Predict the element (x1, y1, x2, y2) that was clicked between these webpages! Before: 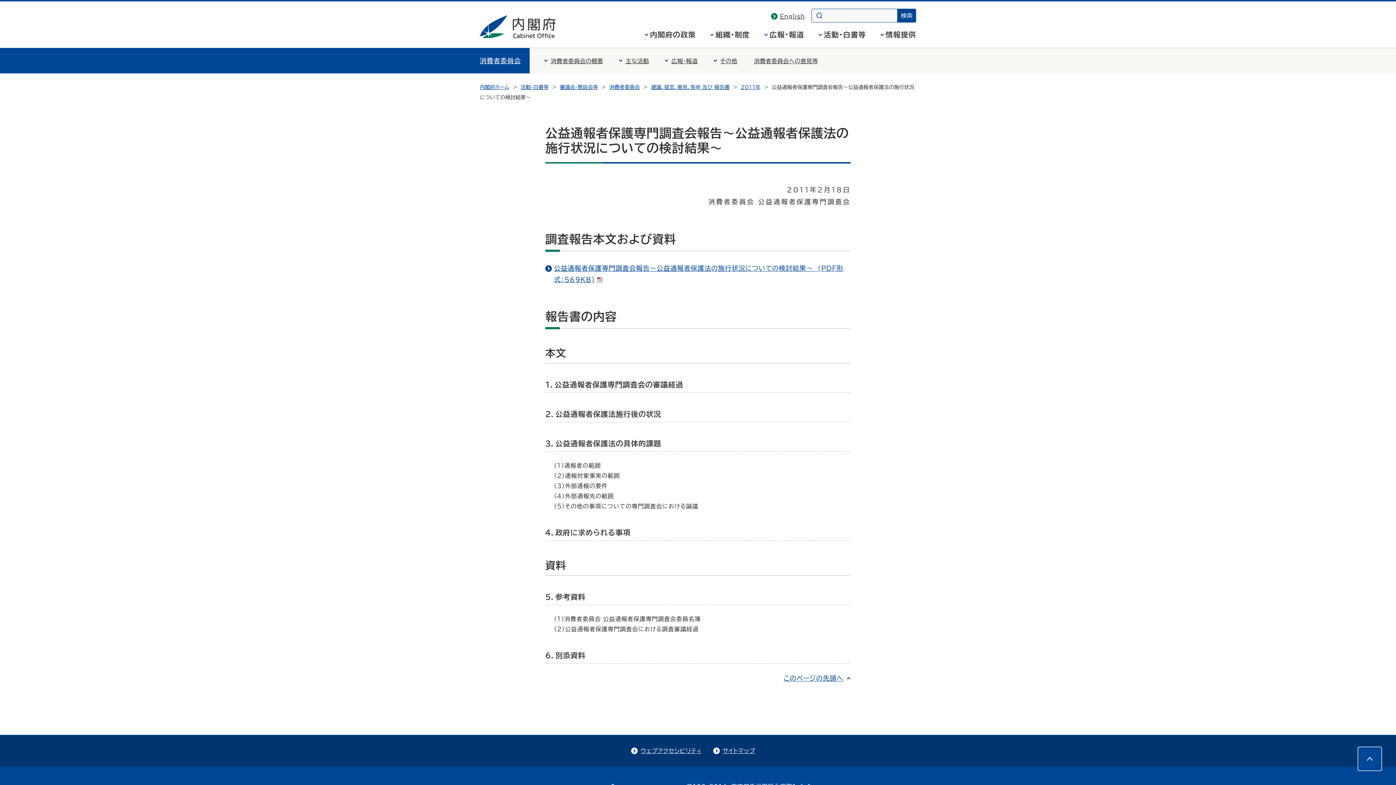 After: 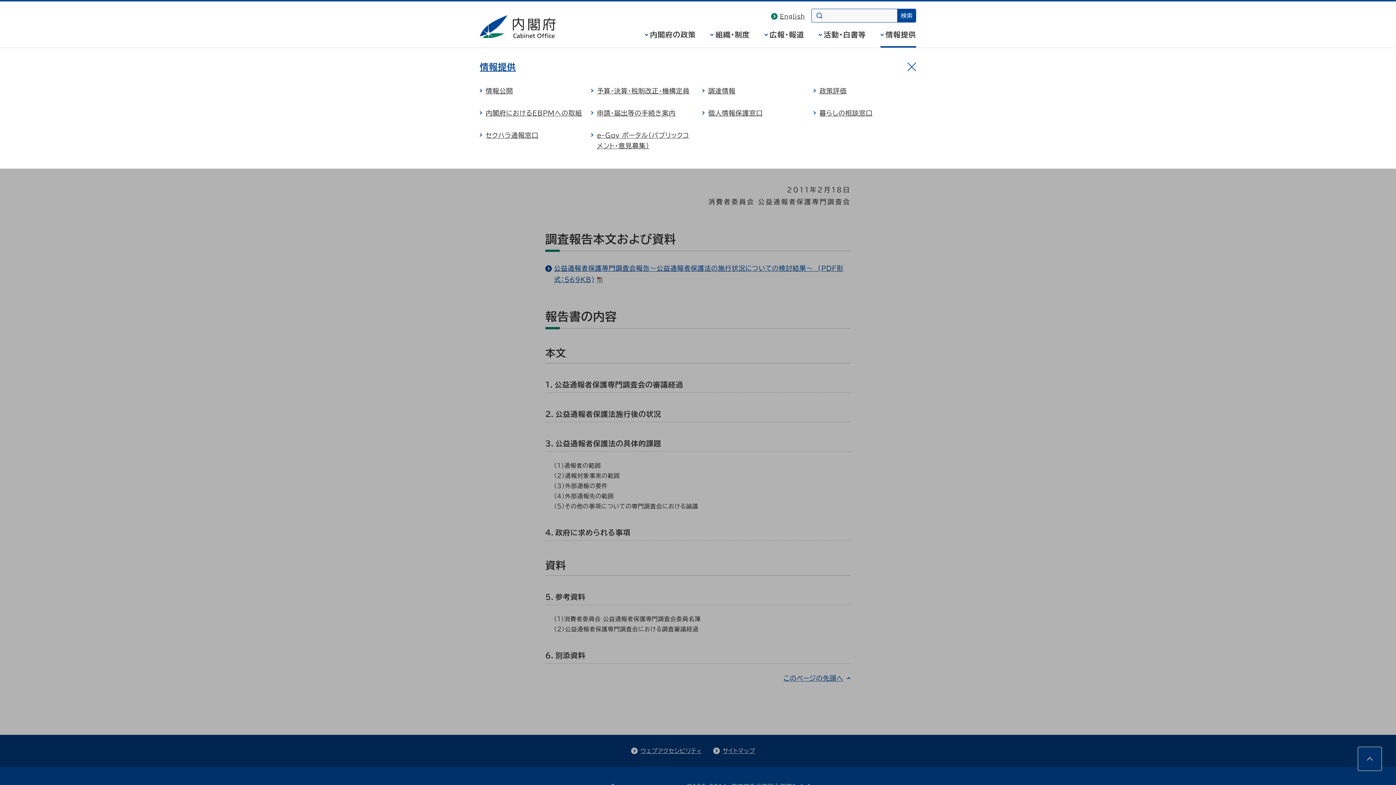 Action: bbox: (880, 30, 916, 47) label: 情報提供